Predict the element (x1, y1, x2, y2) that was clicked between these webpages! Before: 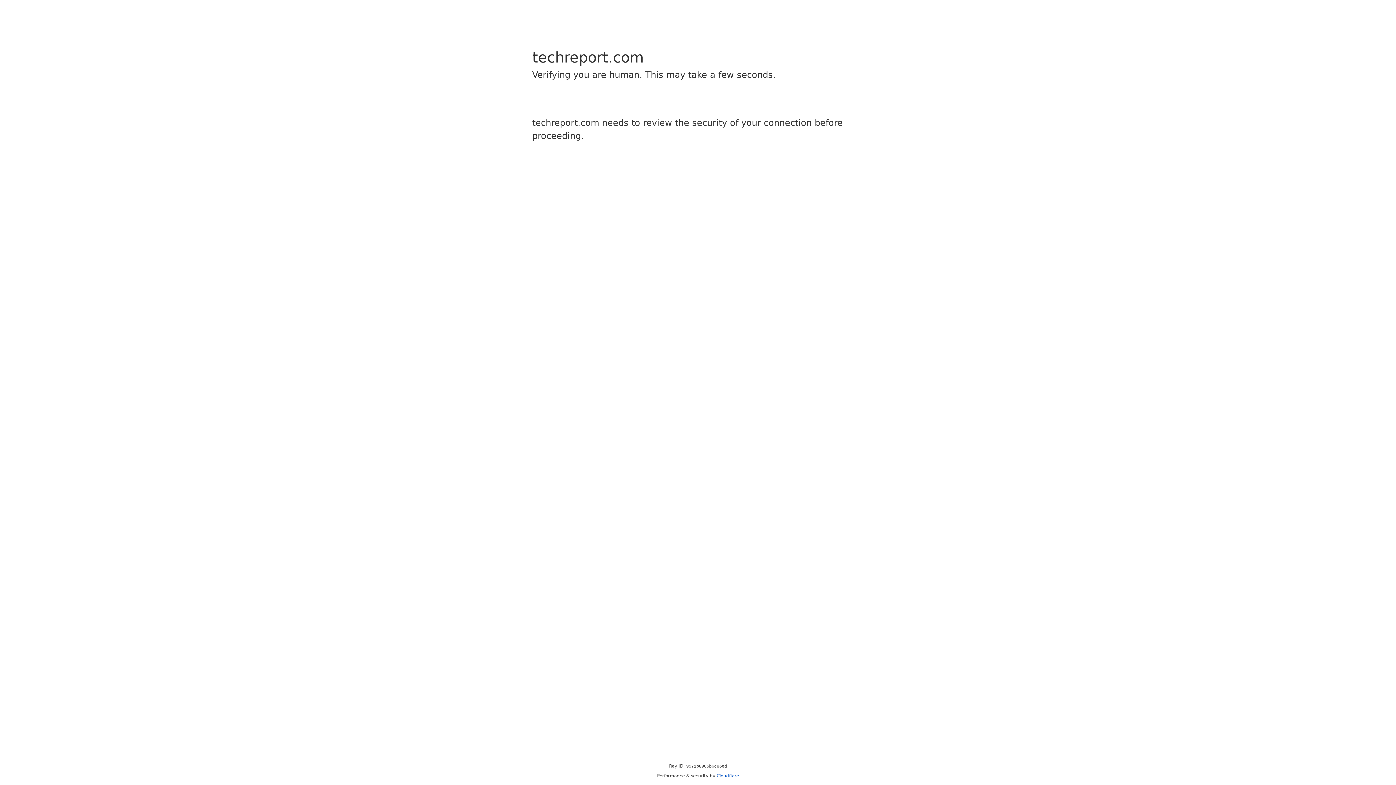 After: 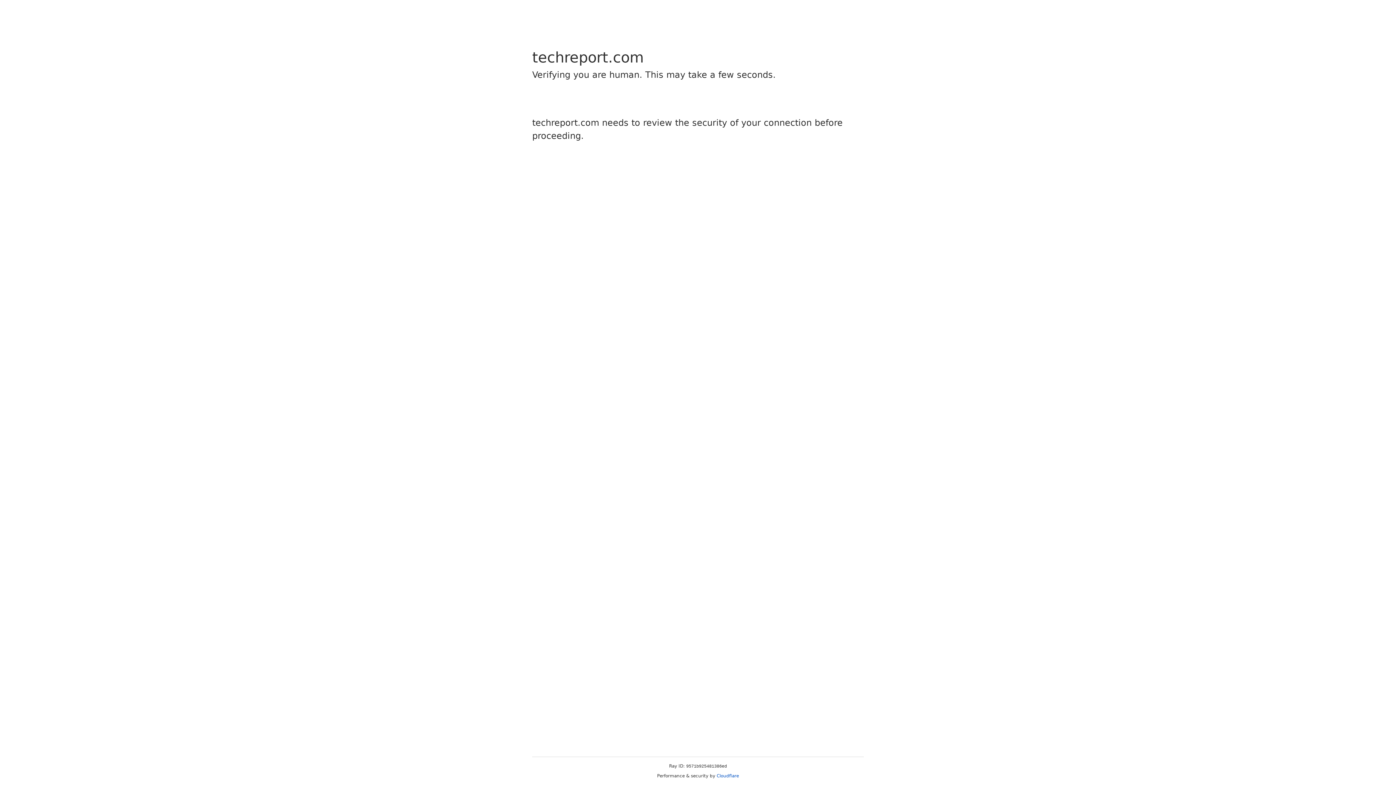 Action: bbox: (716, 773, 739, 778) label: Cloudflare